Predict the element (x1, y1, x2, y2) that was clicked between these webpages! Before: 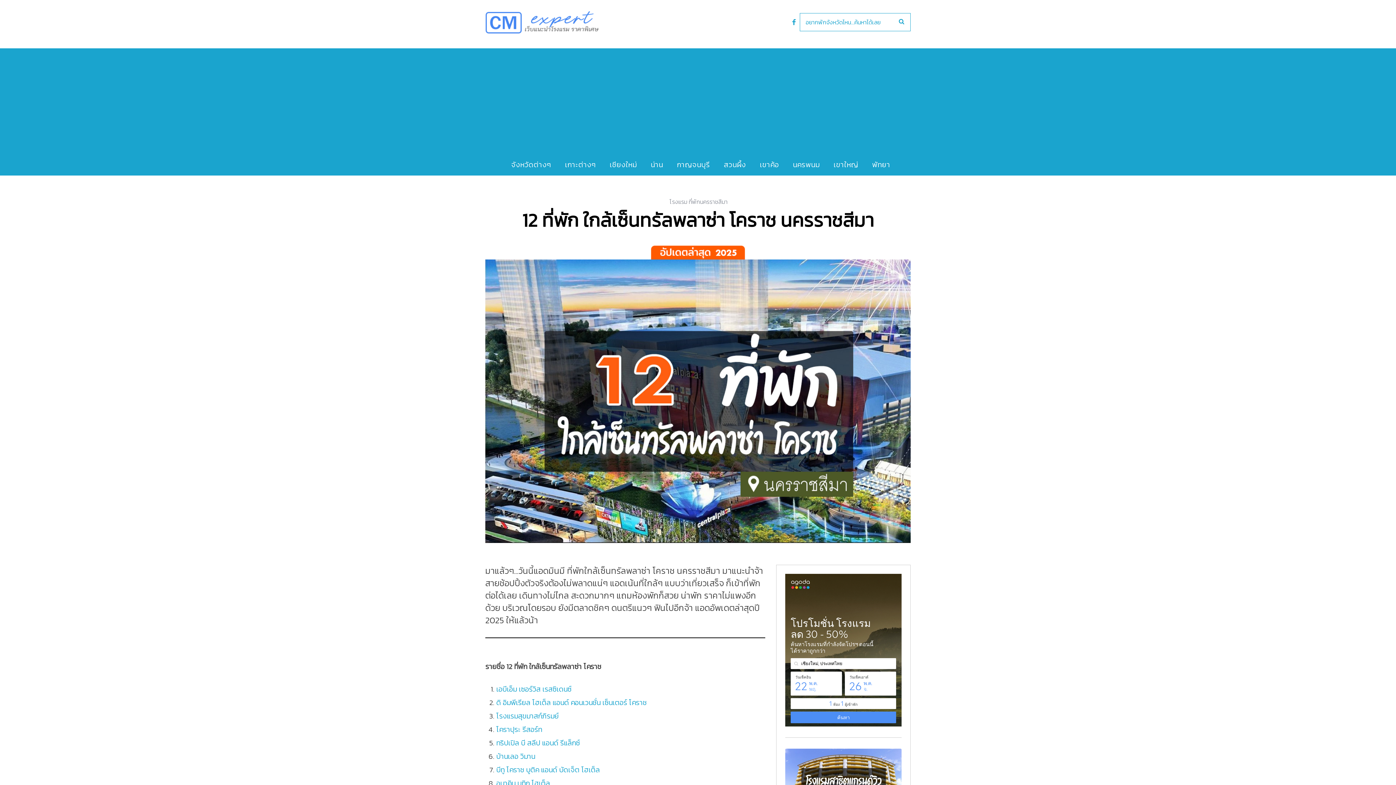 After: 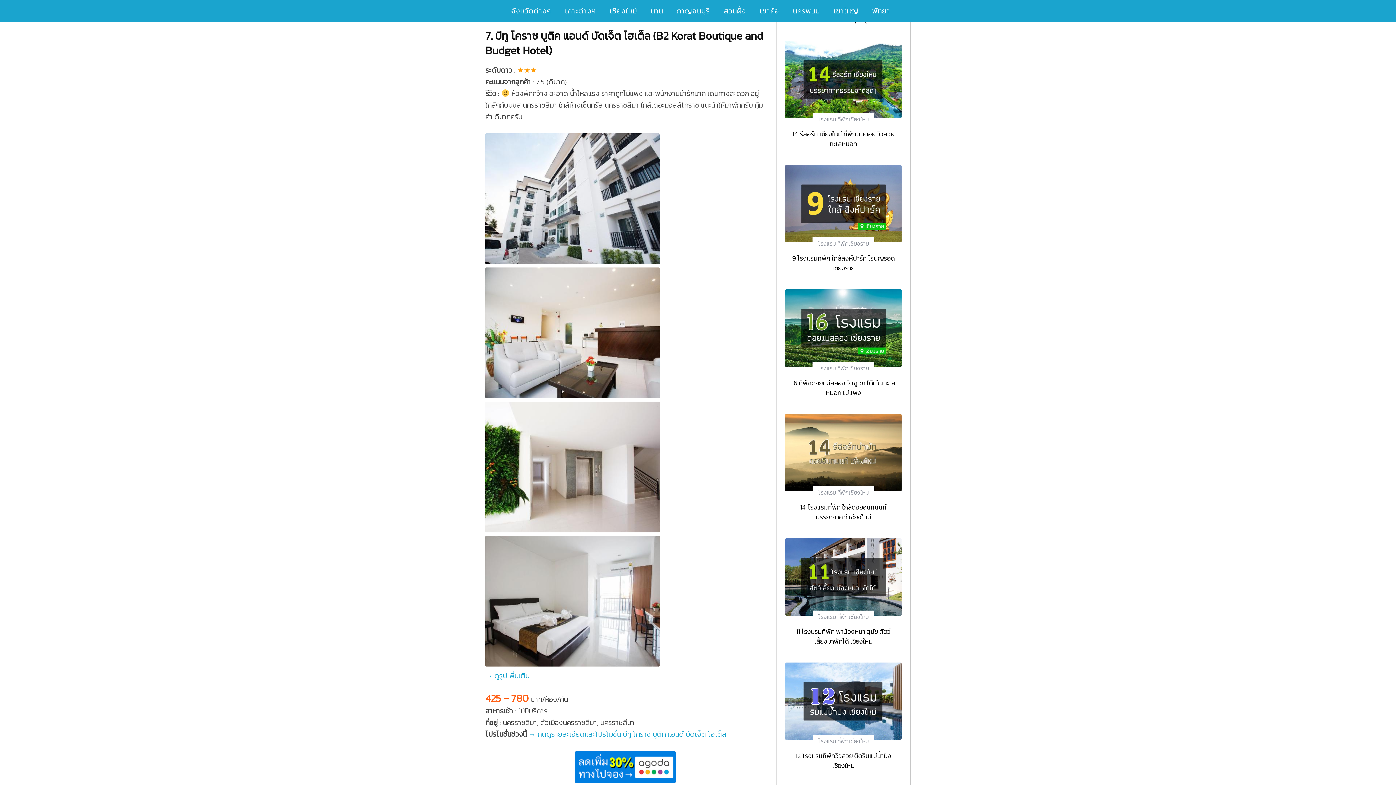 Action: label: บีทู โคราช บูติค แอนด์ บัดเจ็ต โฮเต็ล bbox: (496, 764, 600, 775)